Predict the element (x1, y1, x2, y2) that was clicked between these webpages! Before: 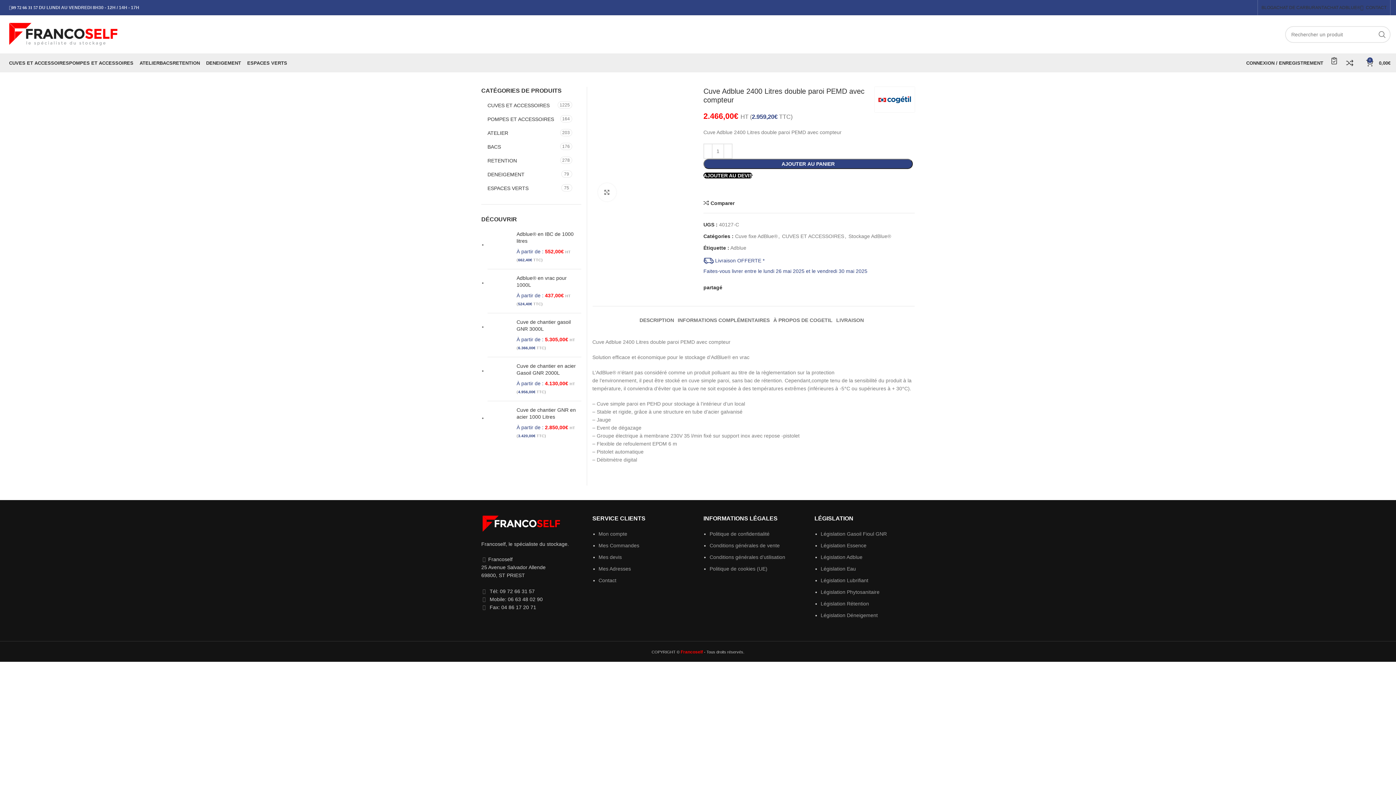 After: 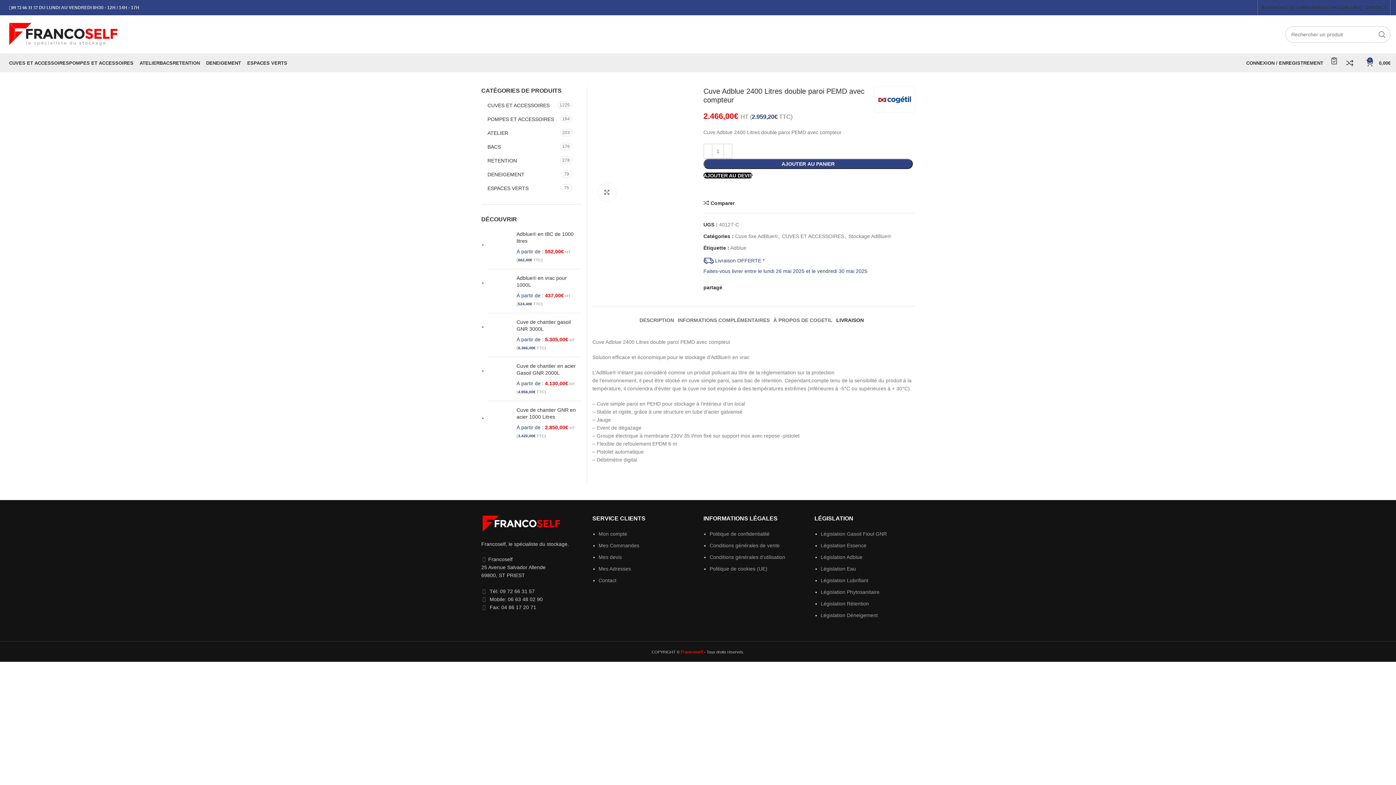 Action: label: LIVRAISON bbox: (836, 306, 864, 327)